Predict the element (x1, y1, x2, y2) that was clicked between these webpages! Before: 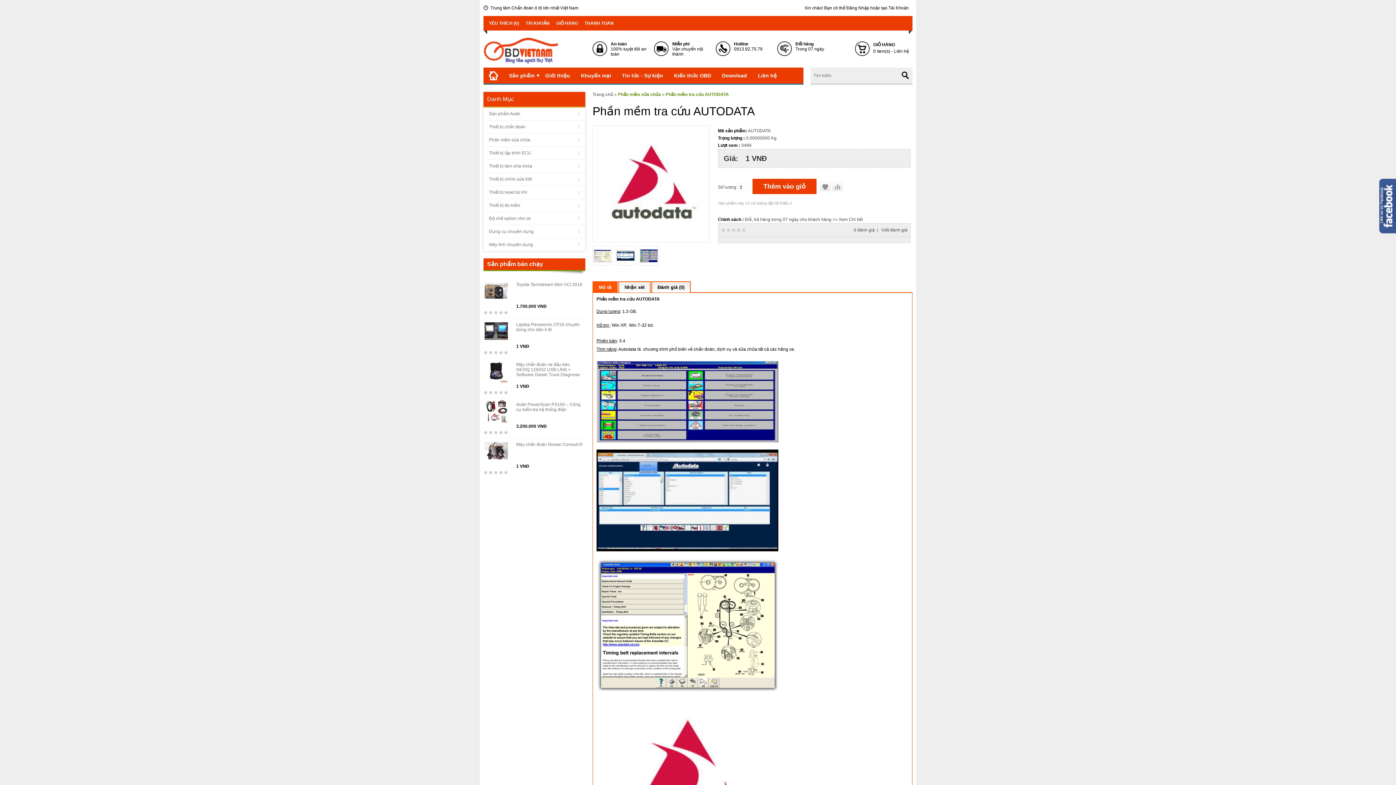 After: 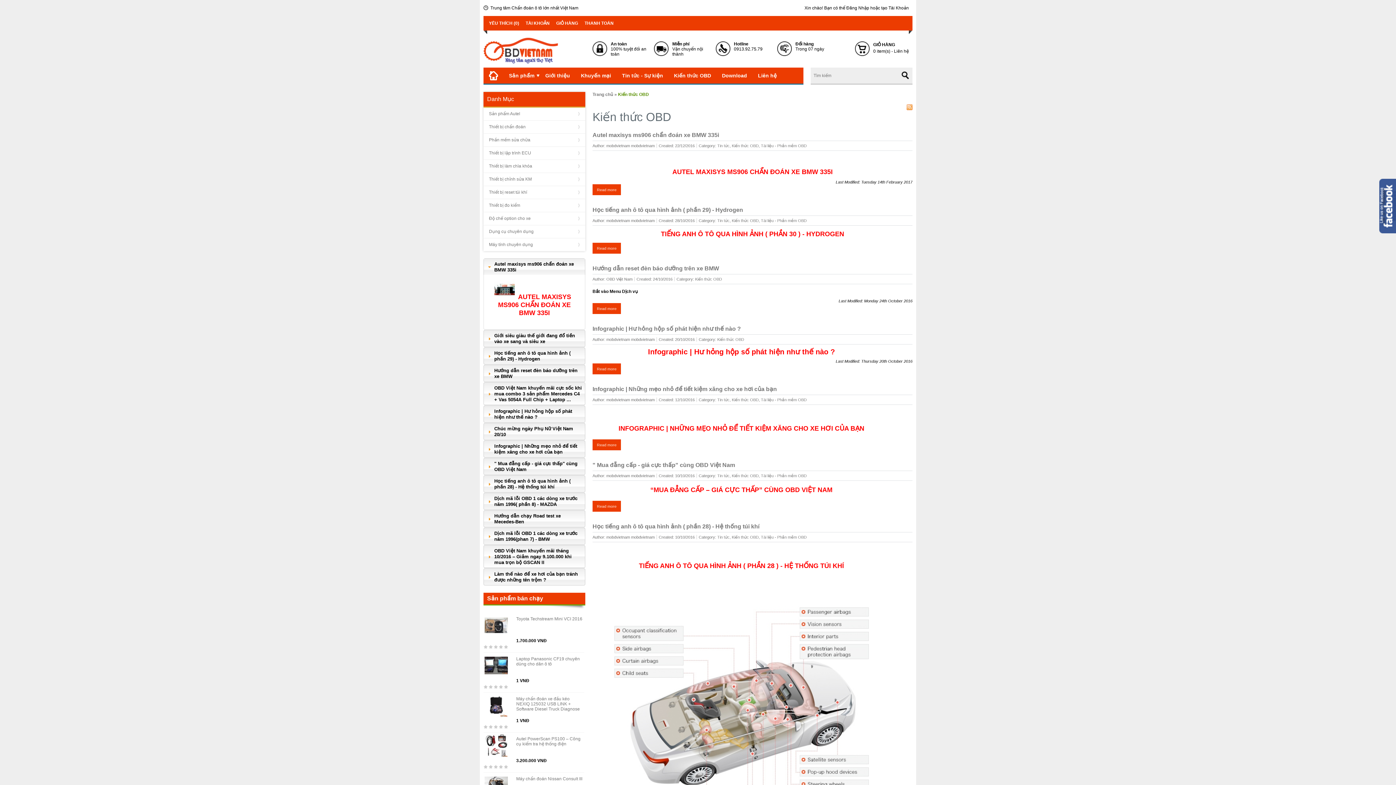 Action: label: Kiến thức OBD bbox: (674, 72, 711, 78)